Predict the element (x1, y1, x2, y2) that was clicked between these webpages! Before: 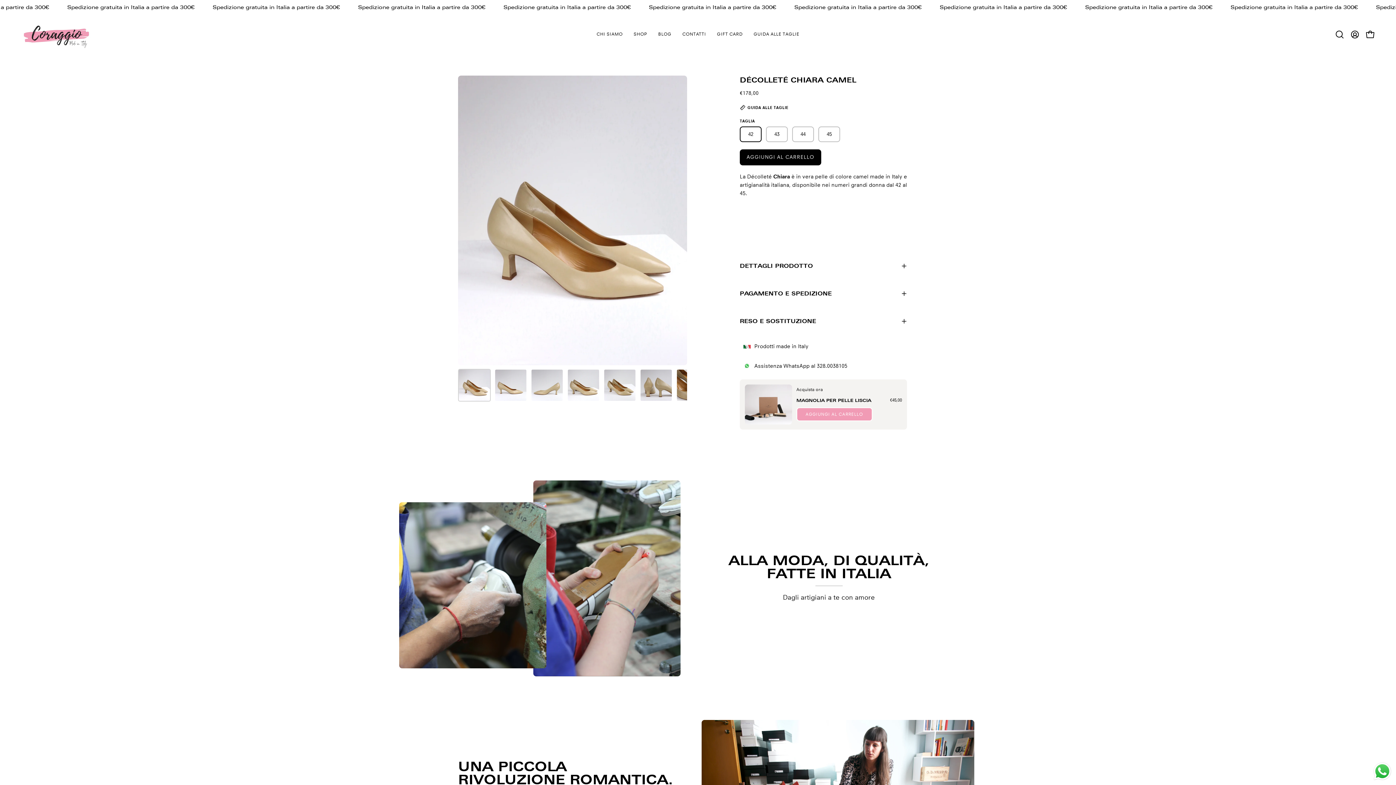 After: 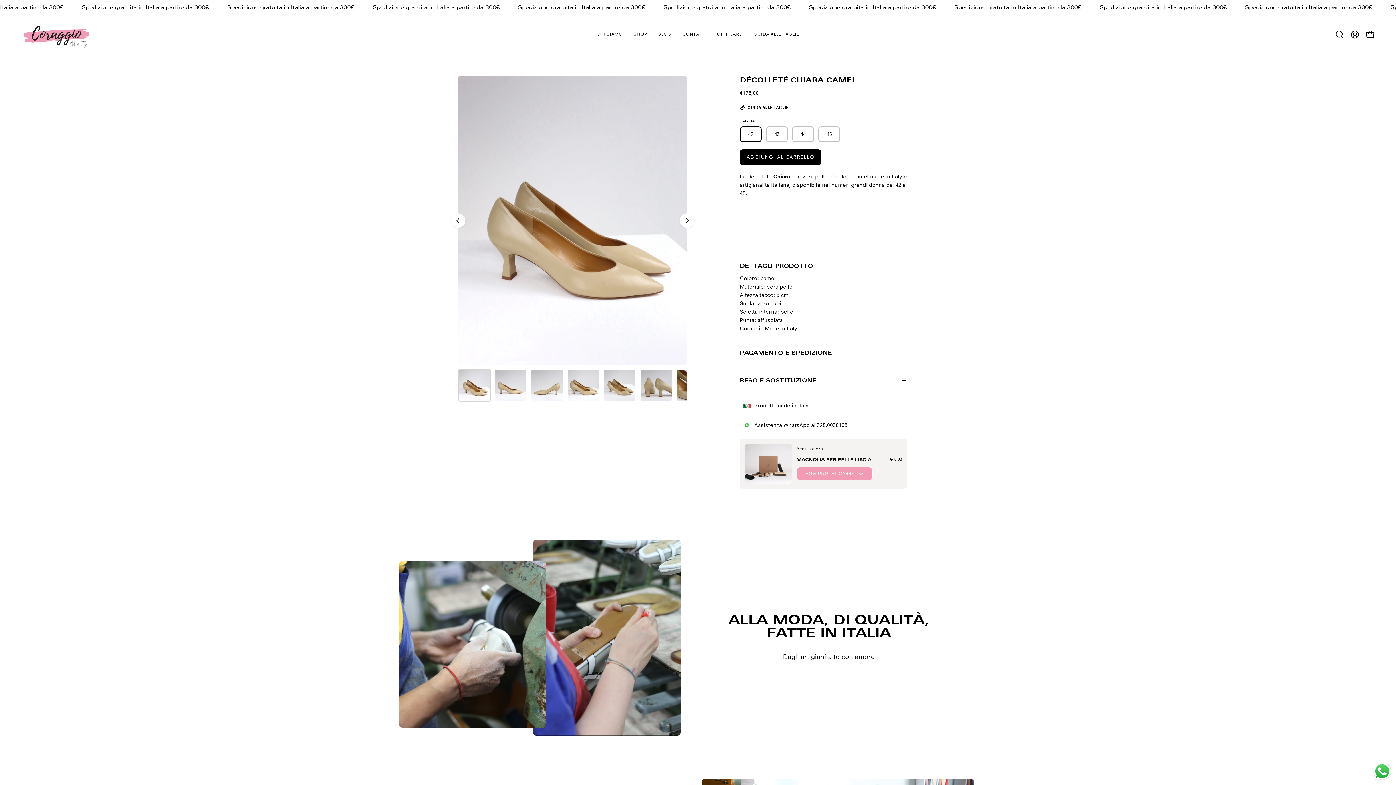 Action: bbox: (740, 257, 907, 274) label: DETTAGLI PRODOTTO